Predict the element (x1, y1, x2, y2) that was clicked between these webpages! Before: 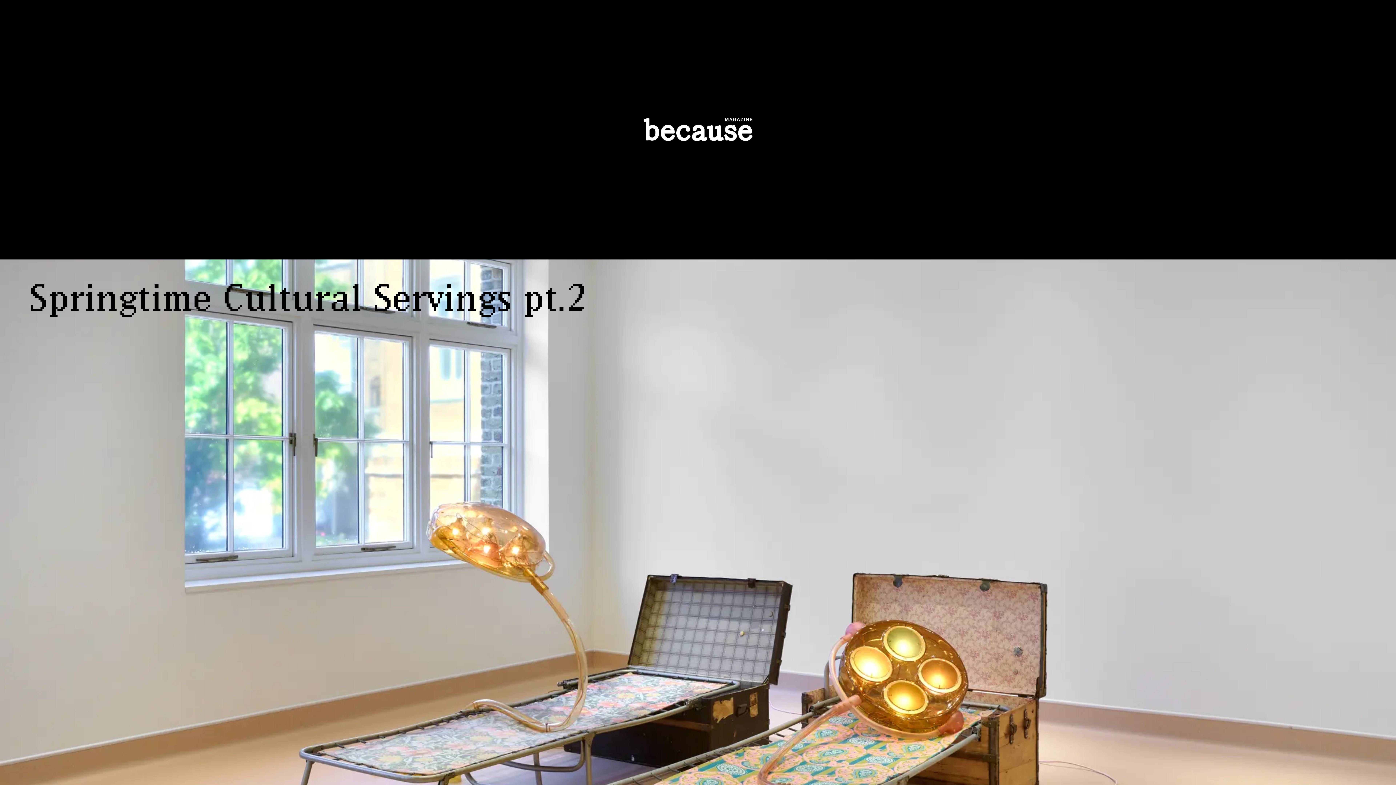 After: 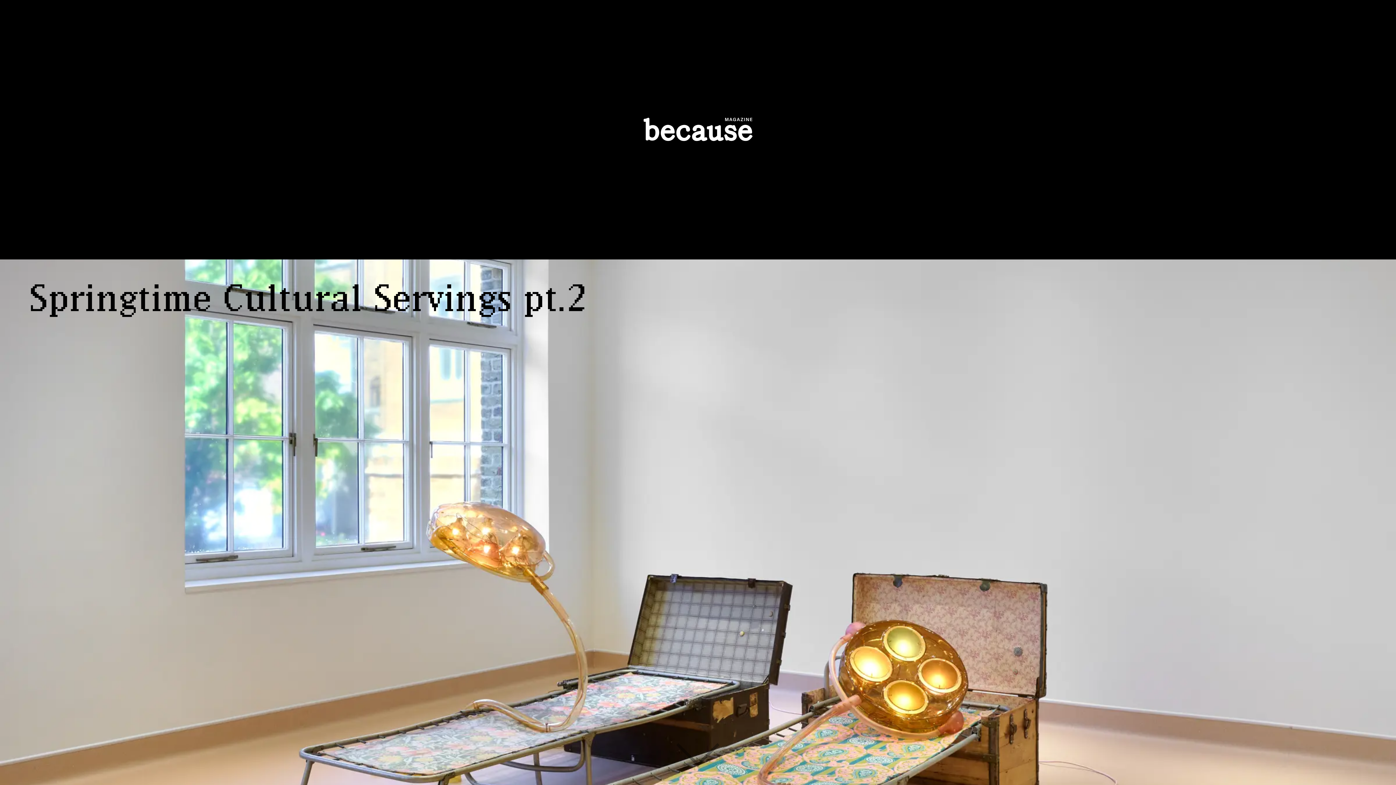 Action: bbox: (643, 11, 752, 247)